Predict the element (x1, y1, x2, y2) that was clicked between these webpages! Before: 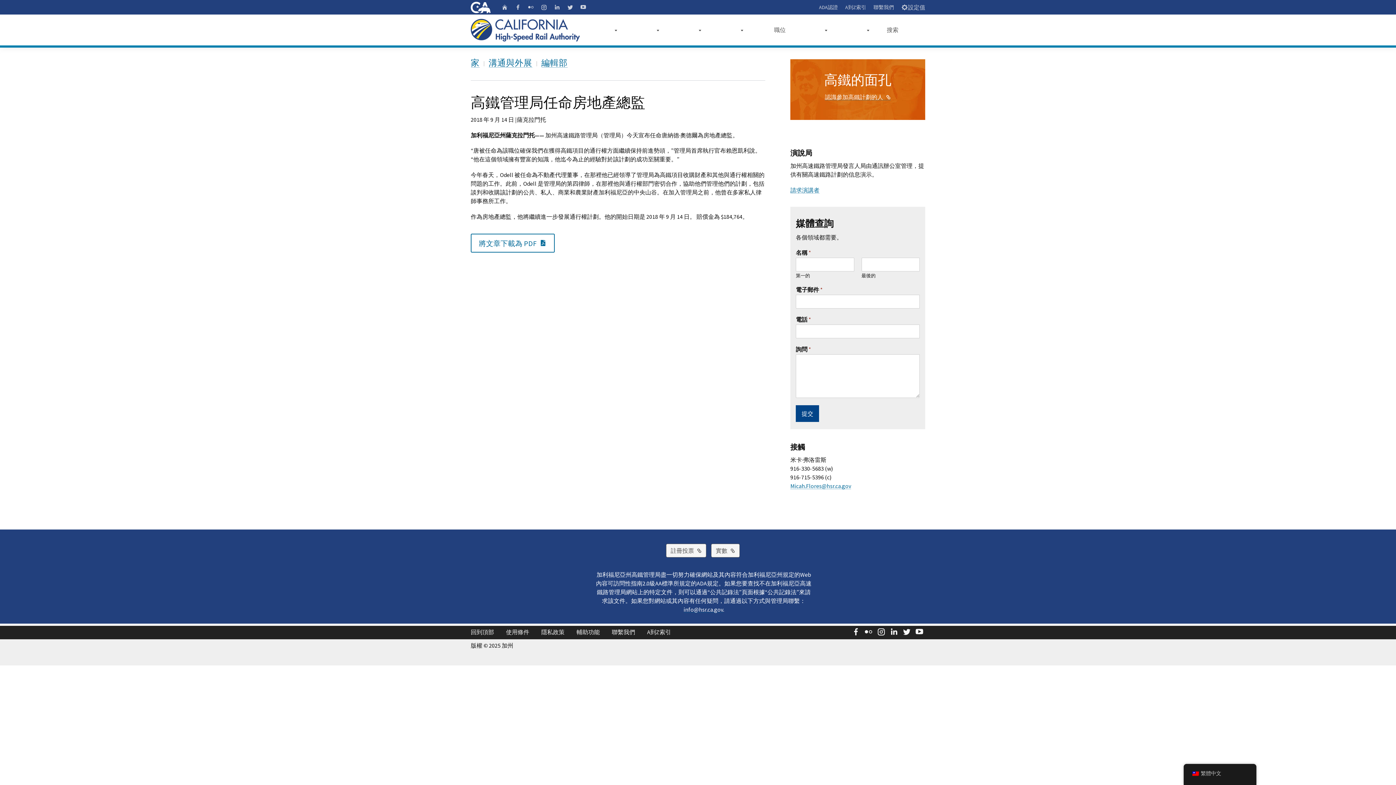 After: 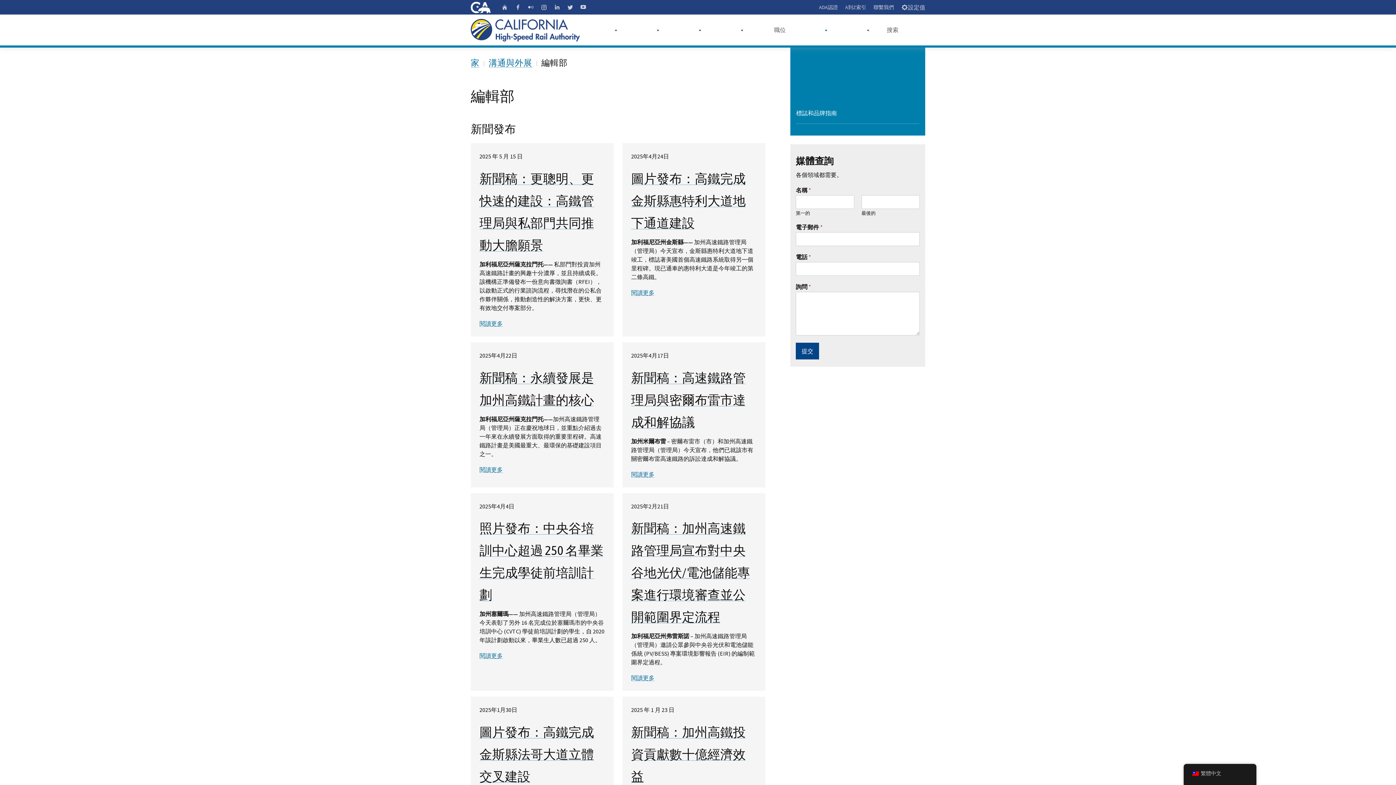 Action: label: 編輯部 bbox: (541, 57, 567, 68)